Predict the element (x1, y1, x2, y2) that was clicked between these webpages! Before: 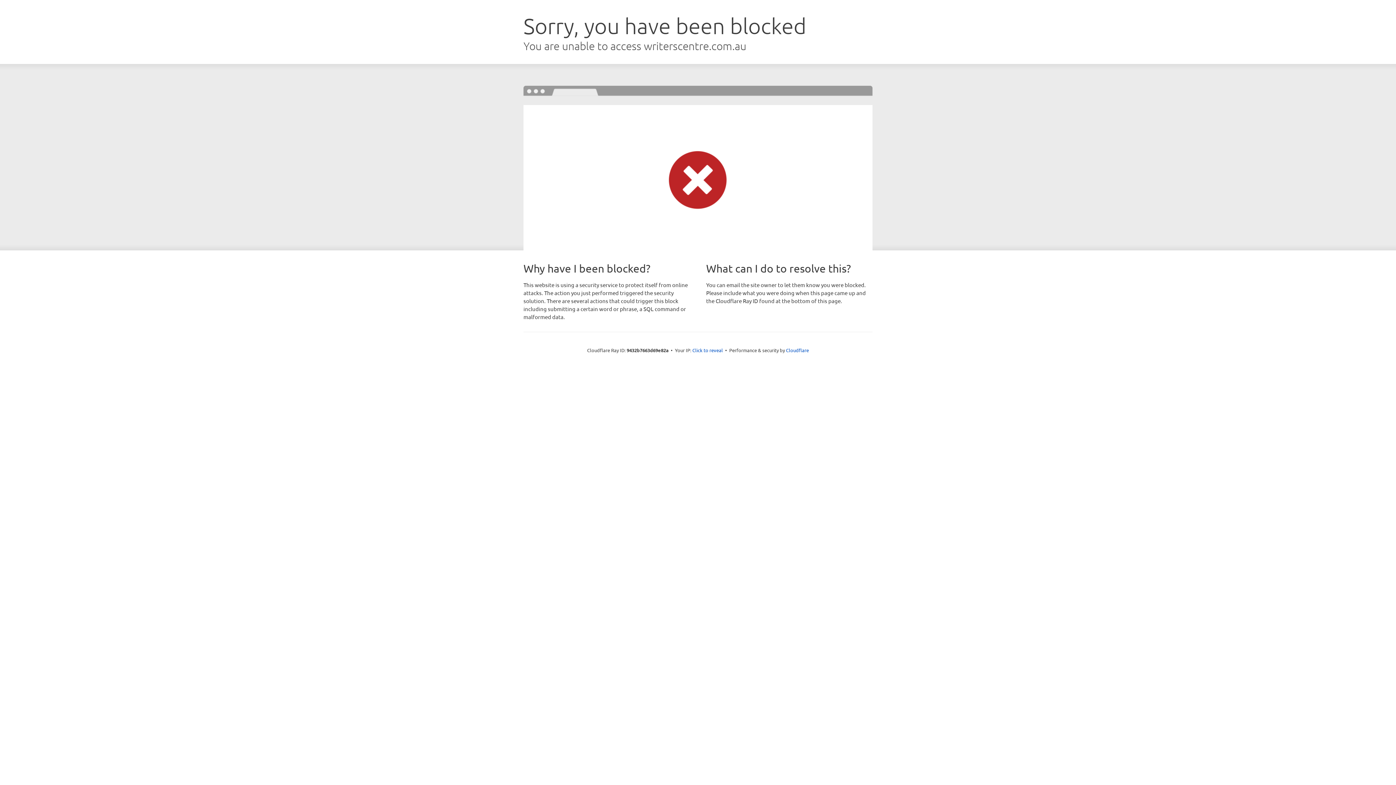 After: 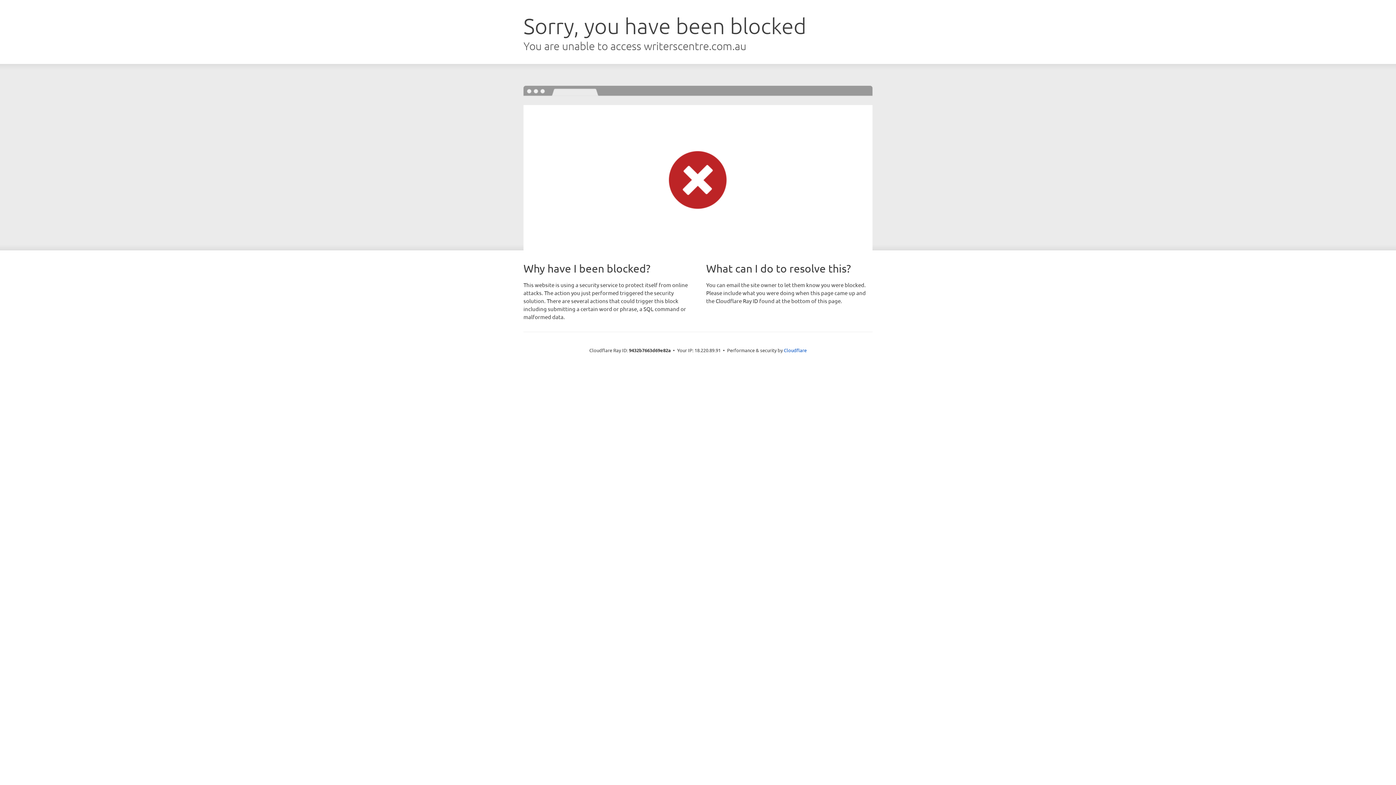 Action: label: Click to reveal bbox: (692, 346, 723, 353)